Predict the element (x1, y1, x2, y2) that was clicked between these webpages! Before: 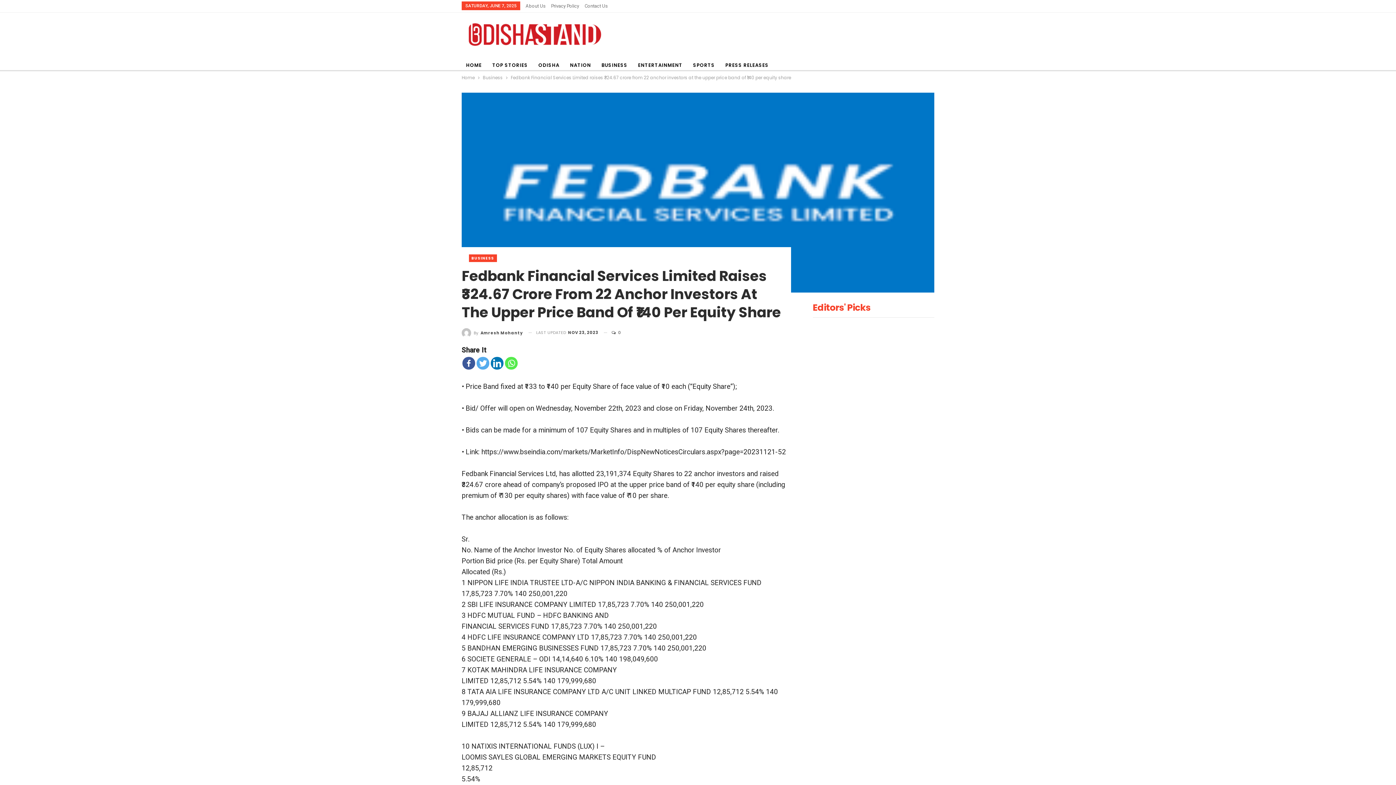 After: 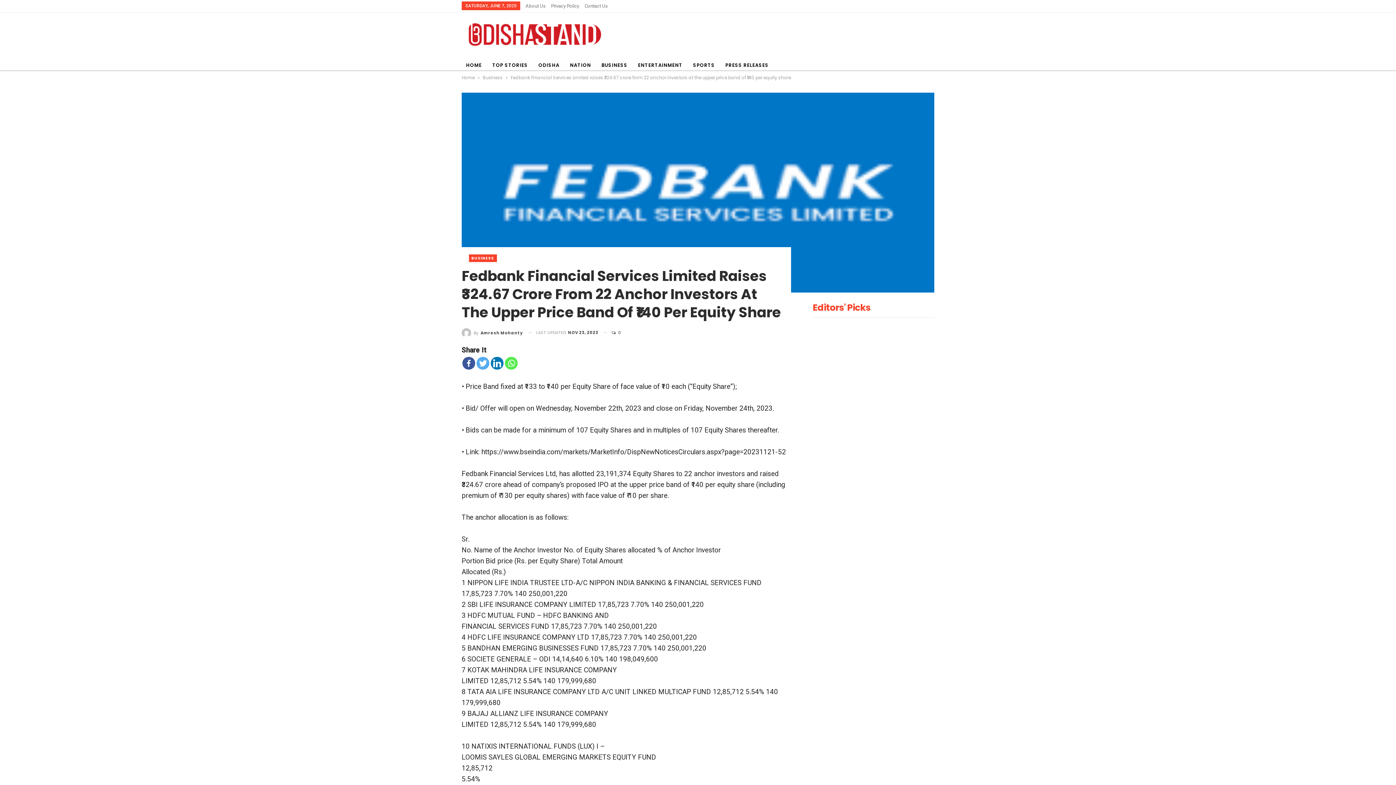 Action: label: Whatsapp bbox: (505, 357, 517, 369)